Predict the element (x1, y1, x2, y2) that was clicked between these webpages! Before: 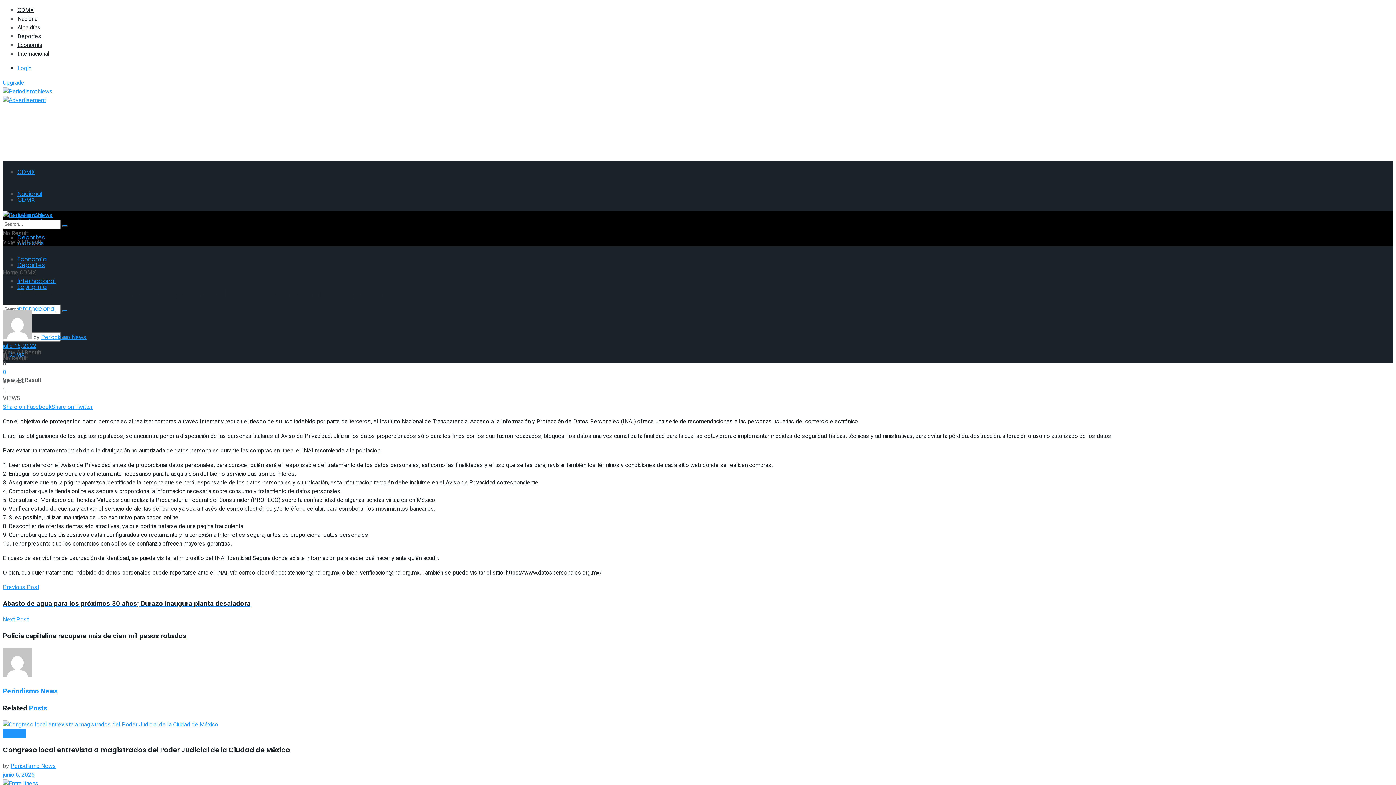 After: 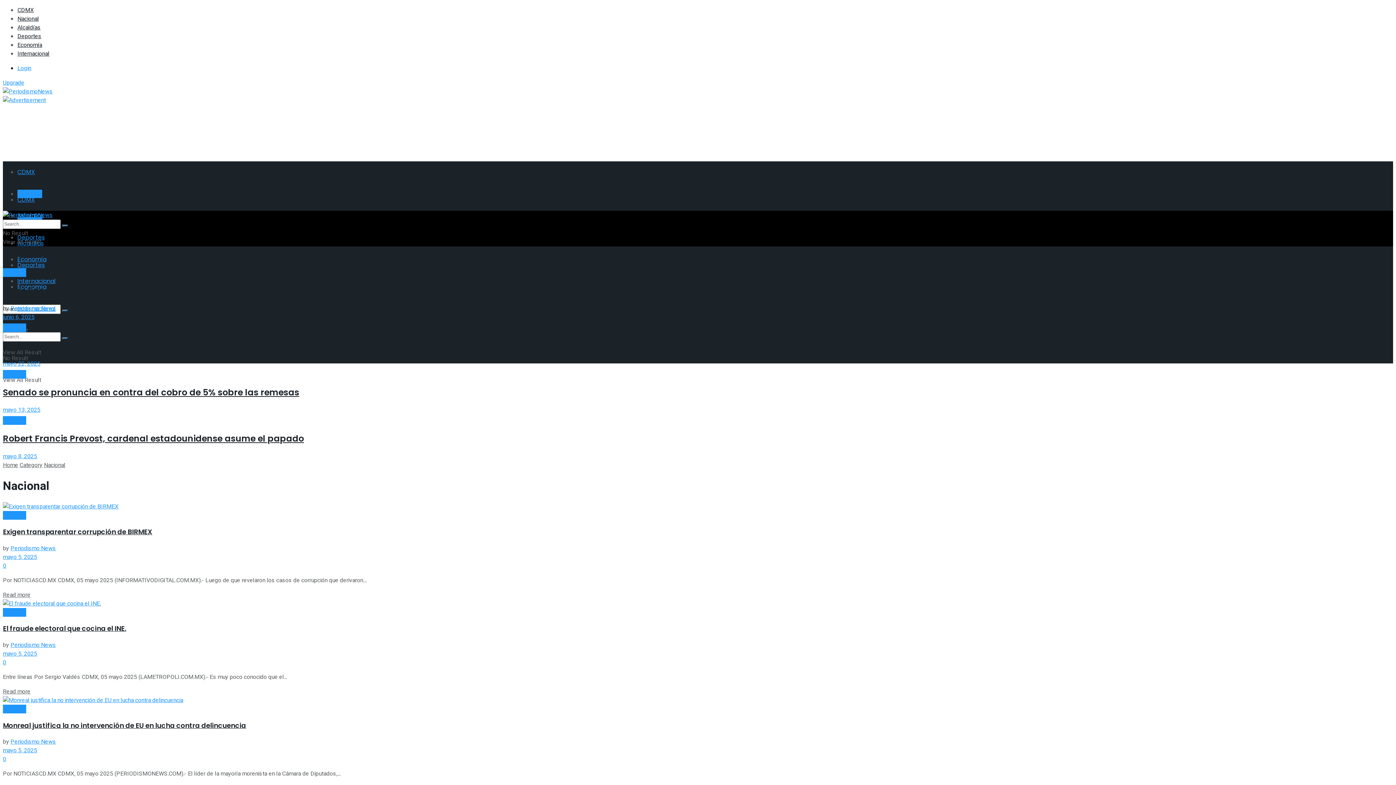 Action: label: Nacional bbox: (17, 14, 38, 23)